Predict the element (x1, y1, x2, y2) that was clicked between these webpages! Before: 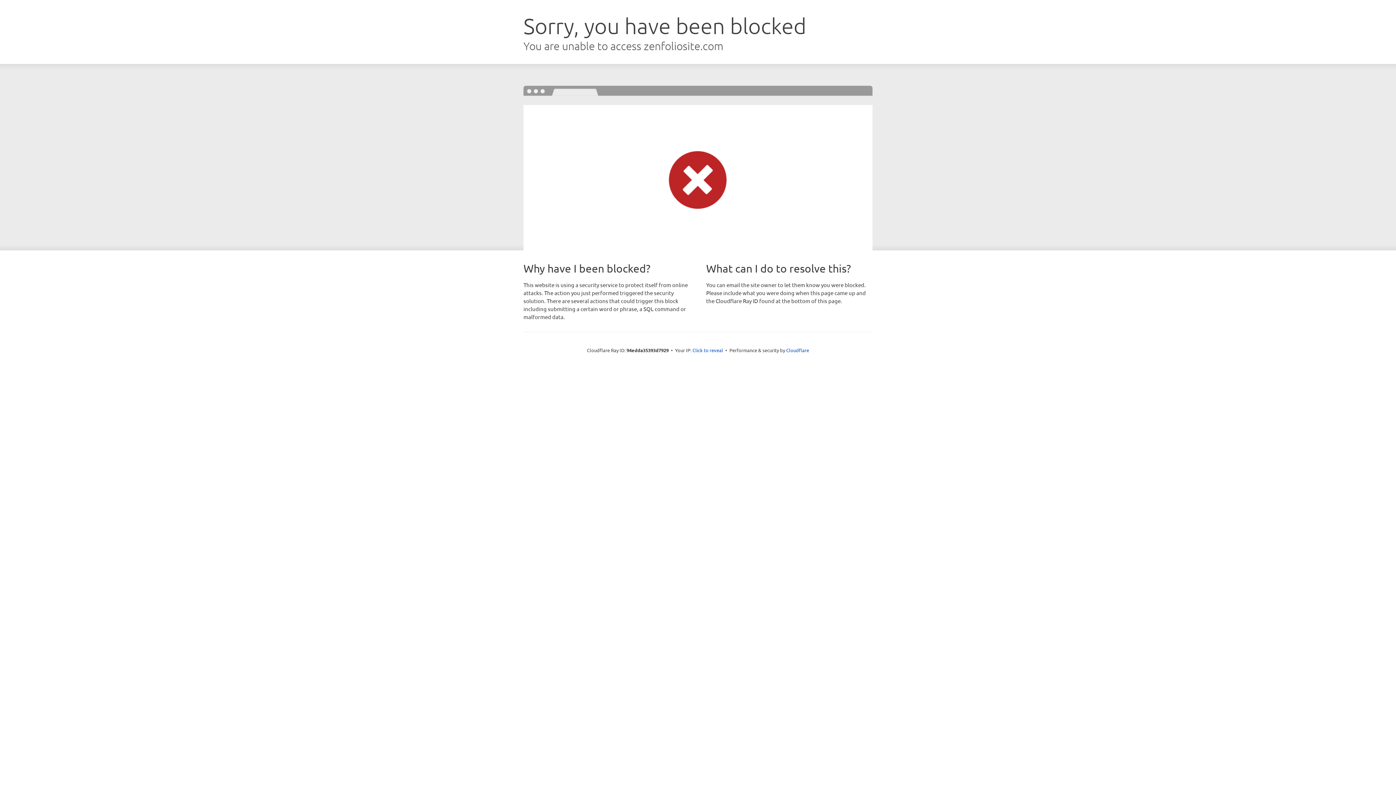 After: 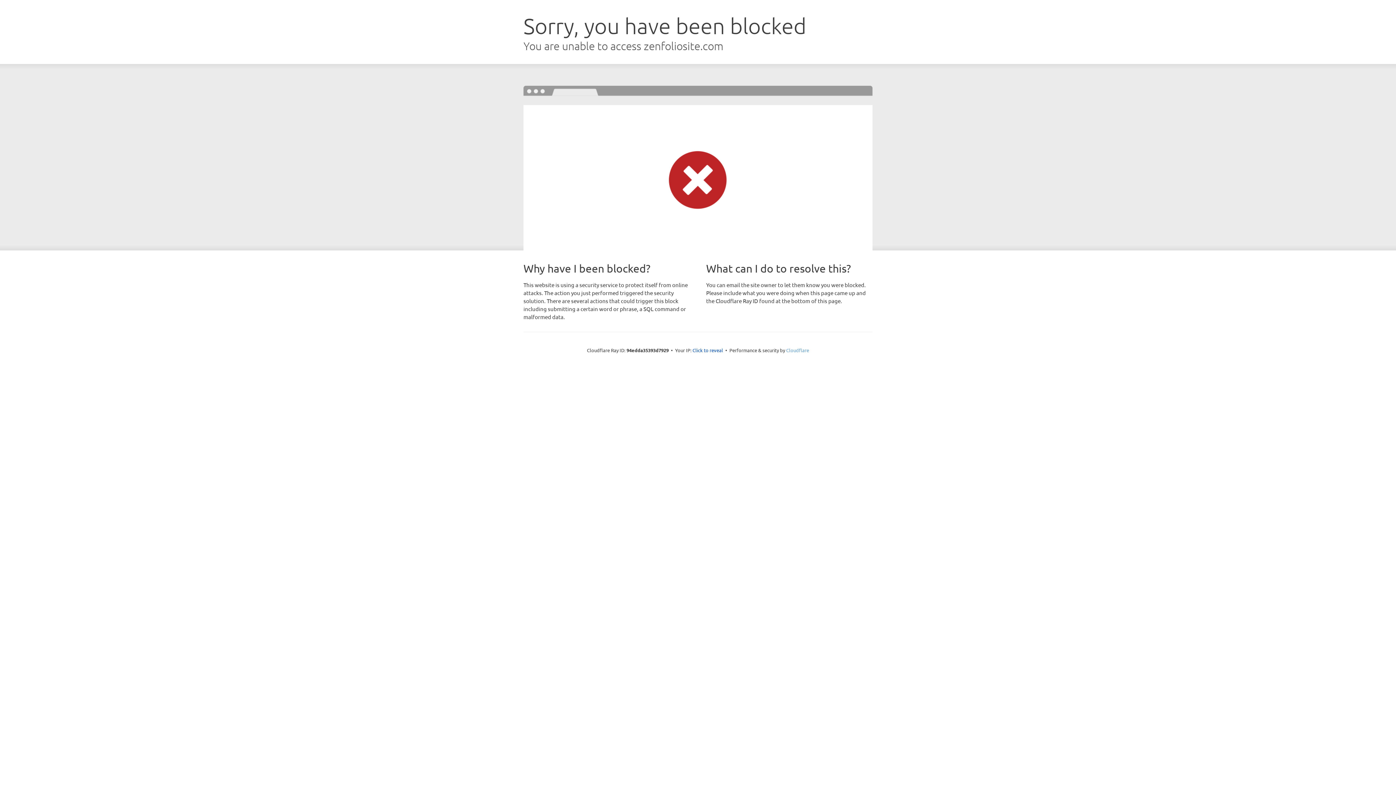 Action: bbox: (786, 347, 809, 353) label: Cloudflare